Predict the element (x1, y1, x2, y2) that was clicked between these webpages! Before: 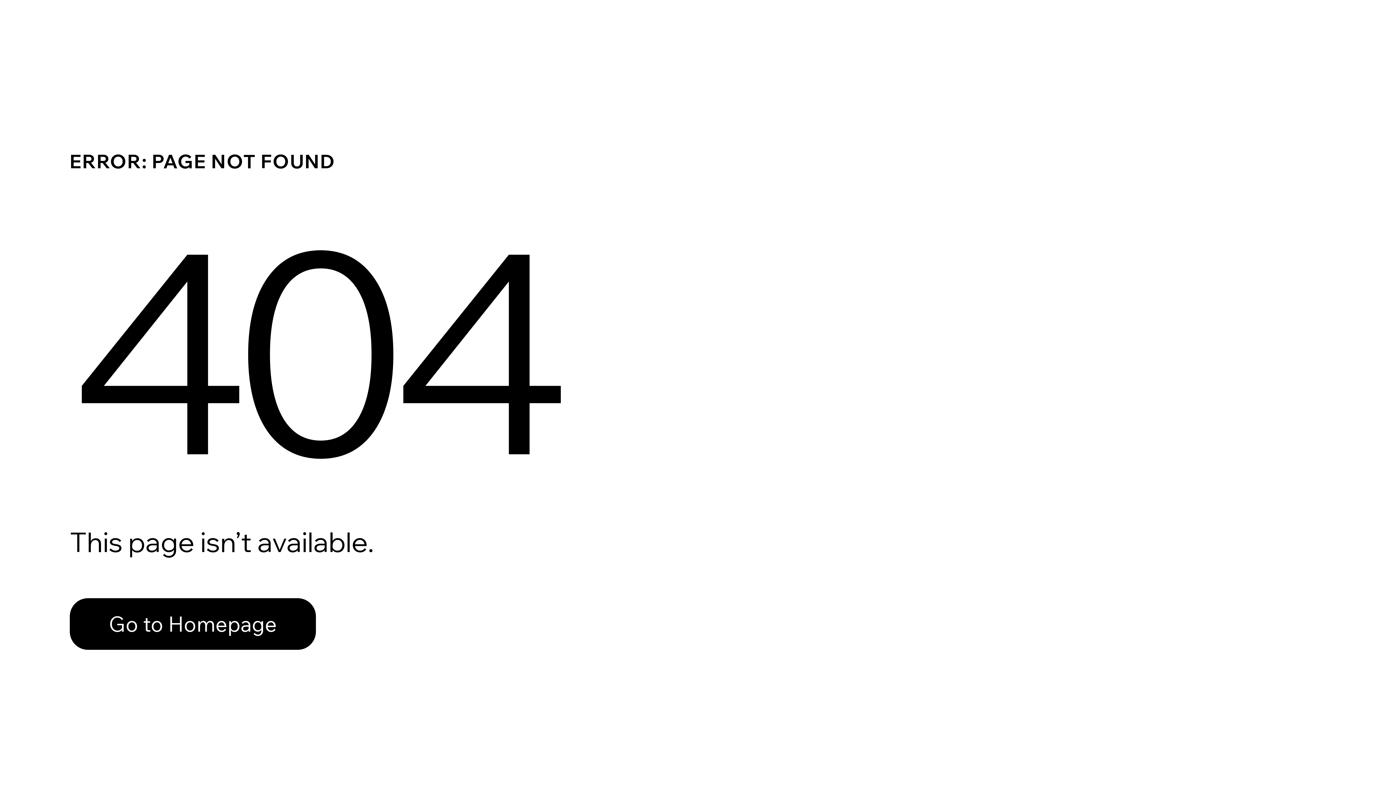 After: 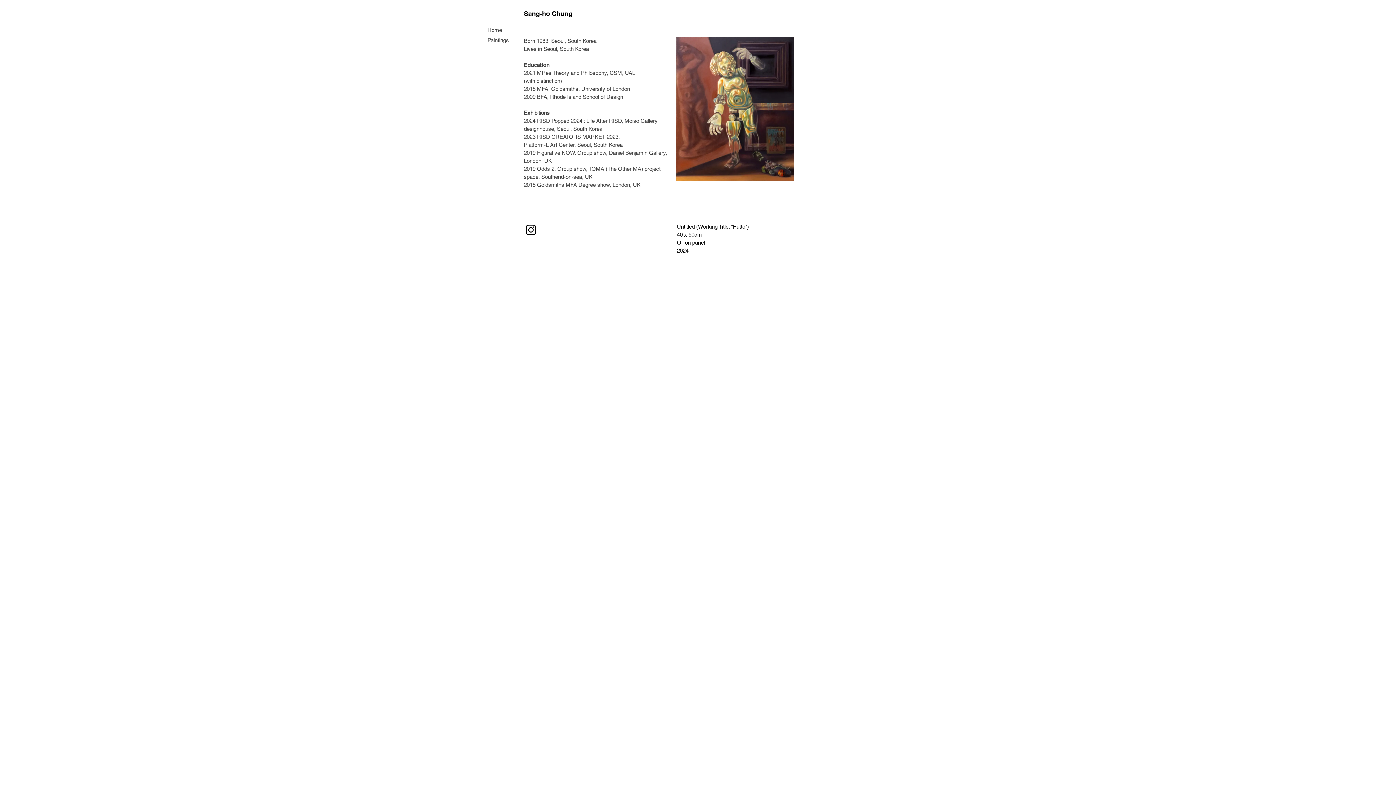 Action: bbox: (69, 598, 316, 650) label: Go to Homepage